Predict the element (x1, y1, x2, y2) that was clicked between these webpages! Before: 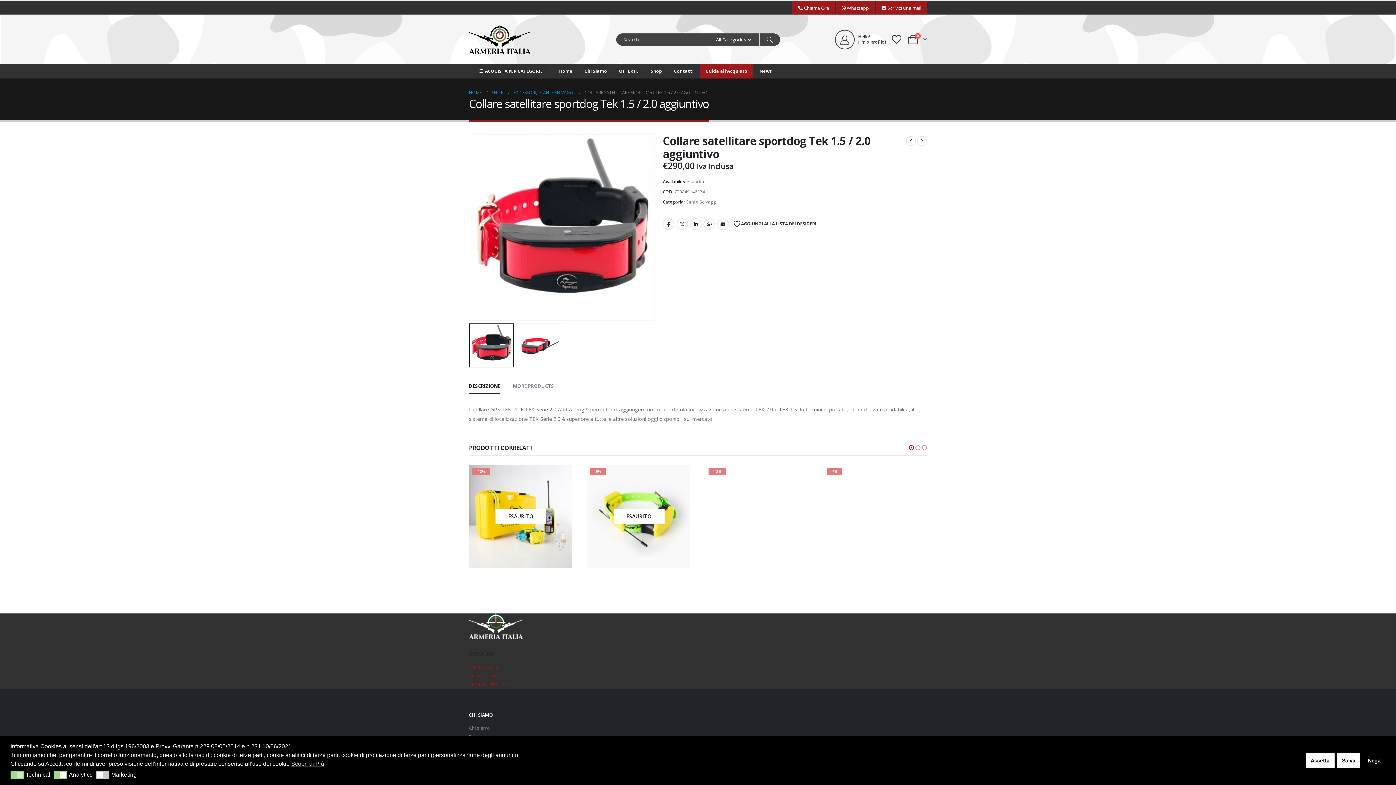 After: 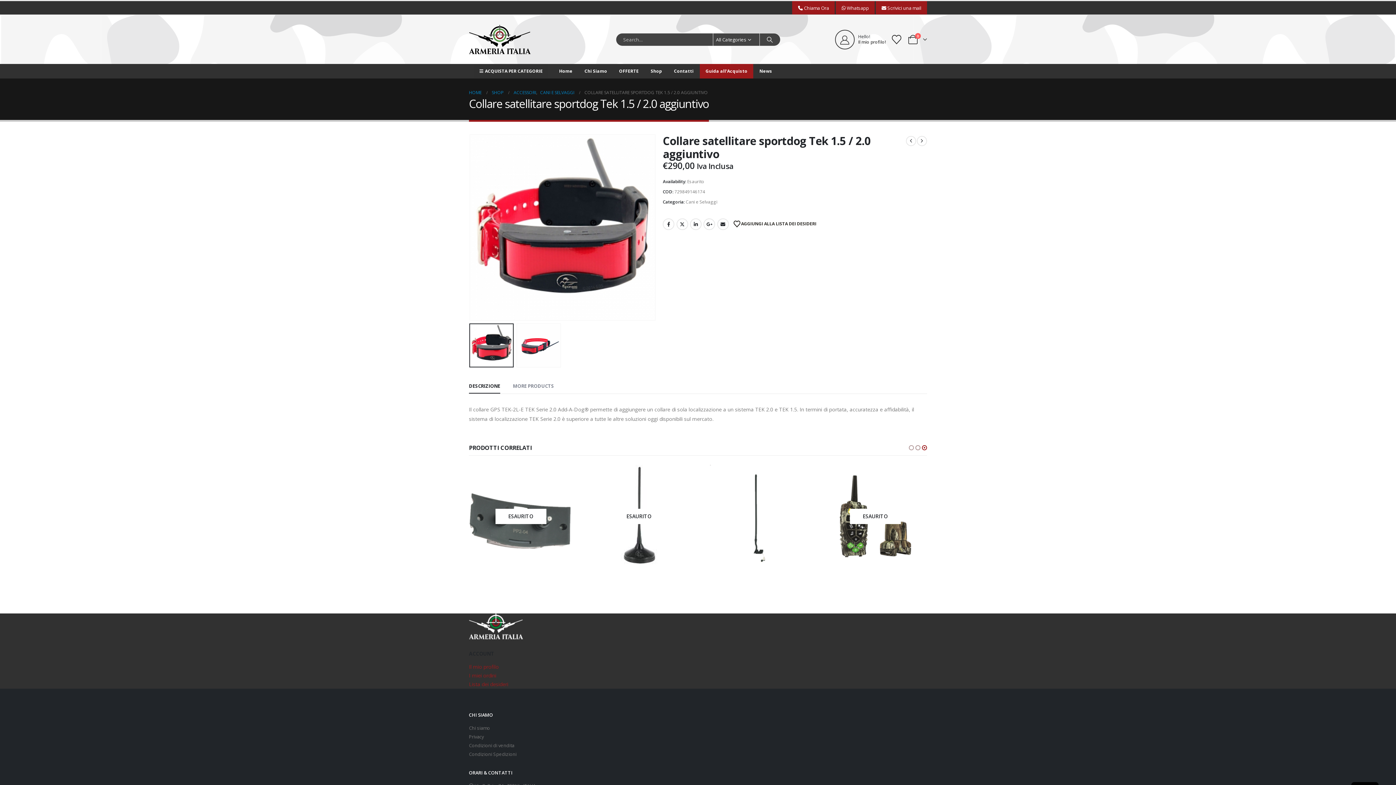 Action: bbox: (1363, 753, 1385, 768) label: Nega cookies